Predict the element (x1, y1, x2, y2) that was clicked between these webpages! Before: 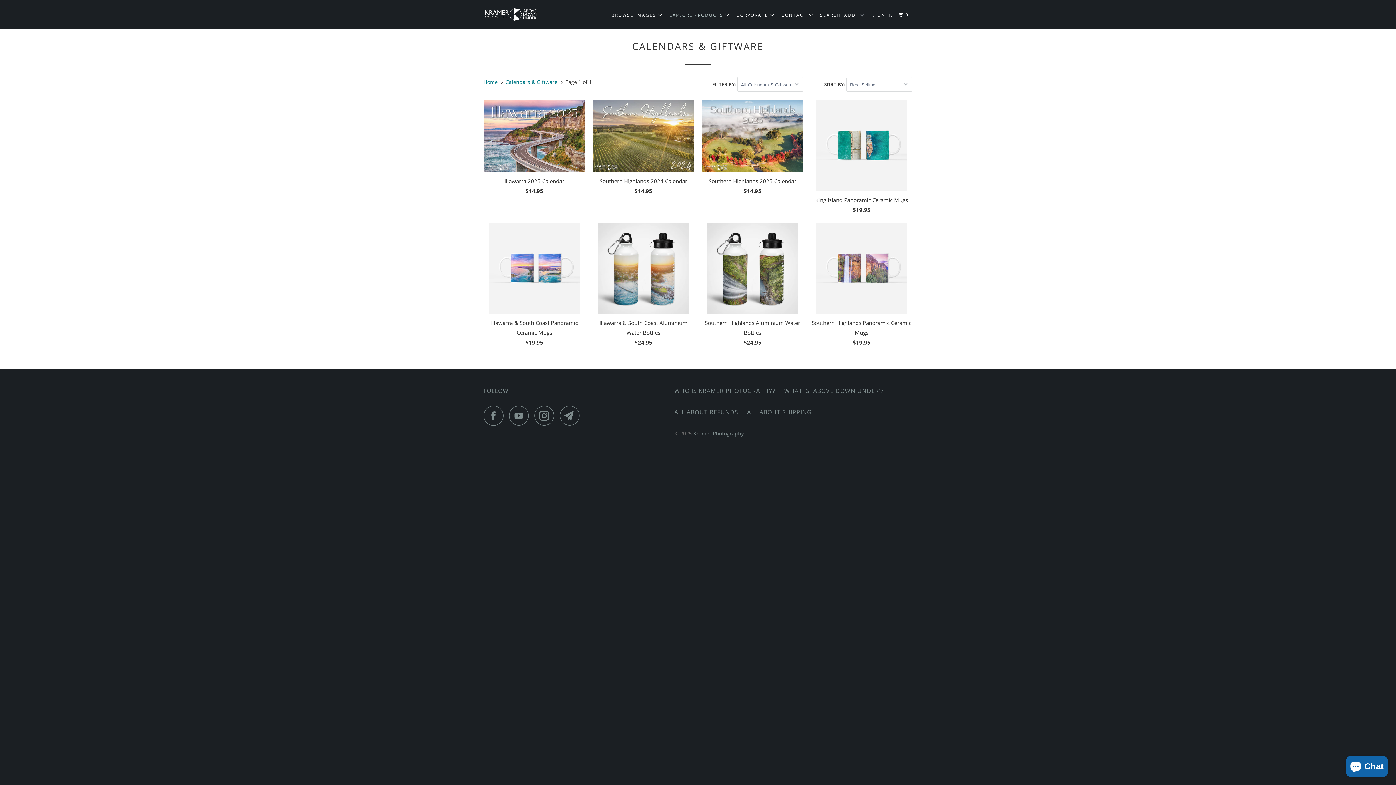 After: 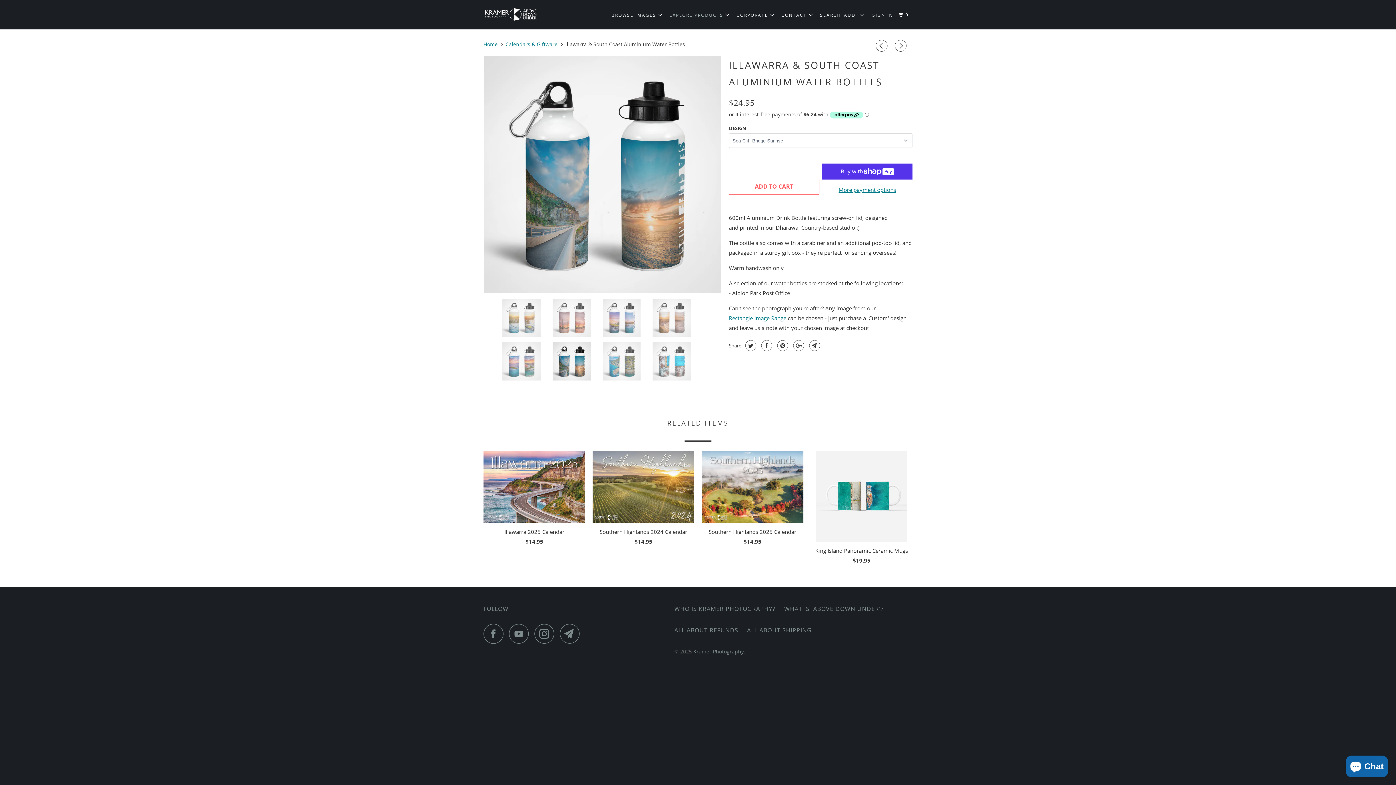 Action: label: Illawarra & South Coast Aluminium Water Bottles
$24.95 bbox: (592, 223, 694, 350)